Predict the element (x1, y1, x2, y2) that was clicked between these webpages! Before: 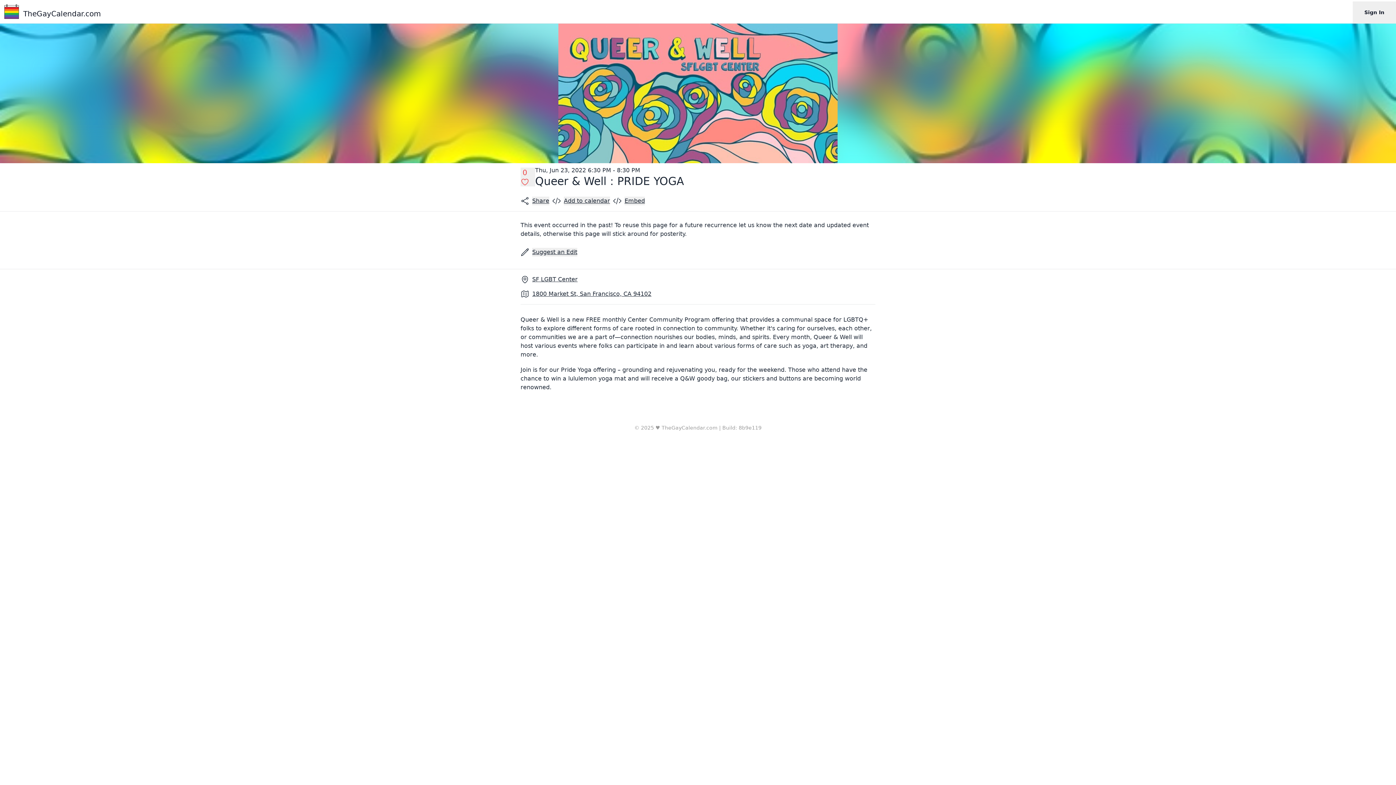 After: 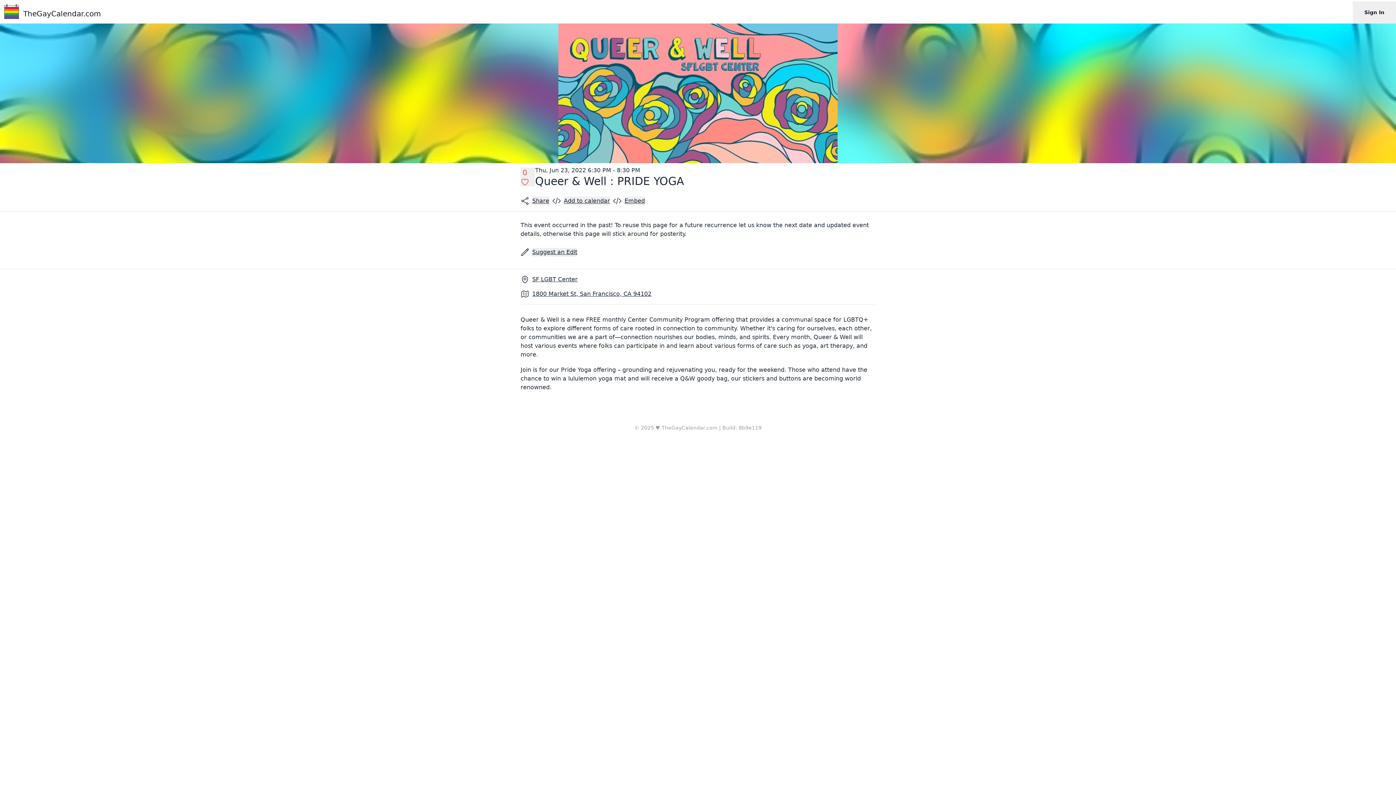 Action: label: 1800 Market St, San Francisco, CA 94102 bbox: (532, 290, 651, 297)